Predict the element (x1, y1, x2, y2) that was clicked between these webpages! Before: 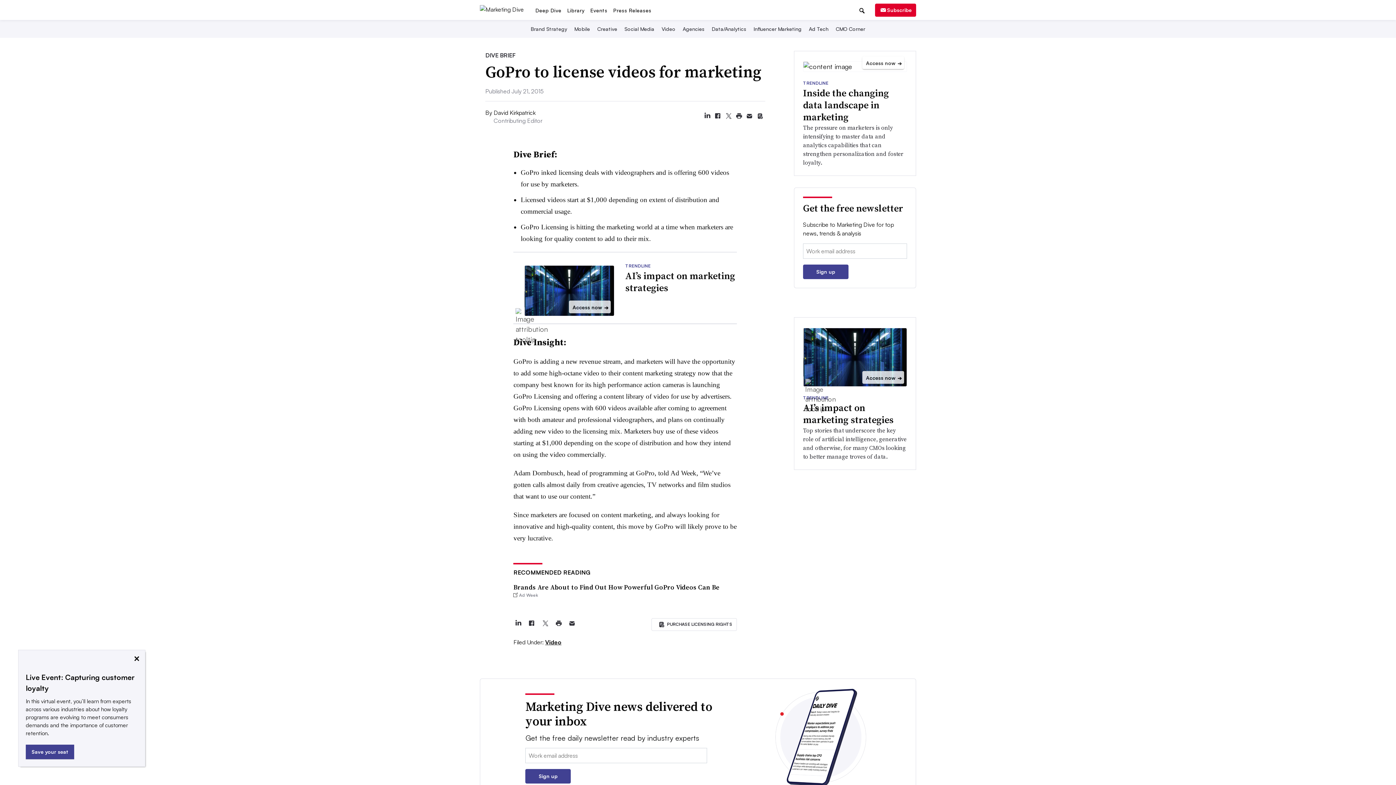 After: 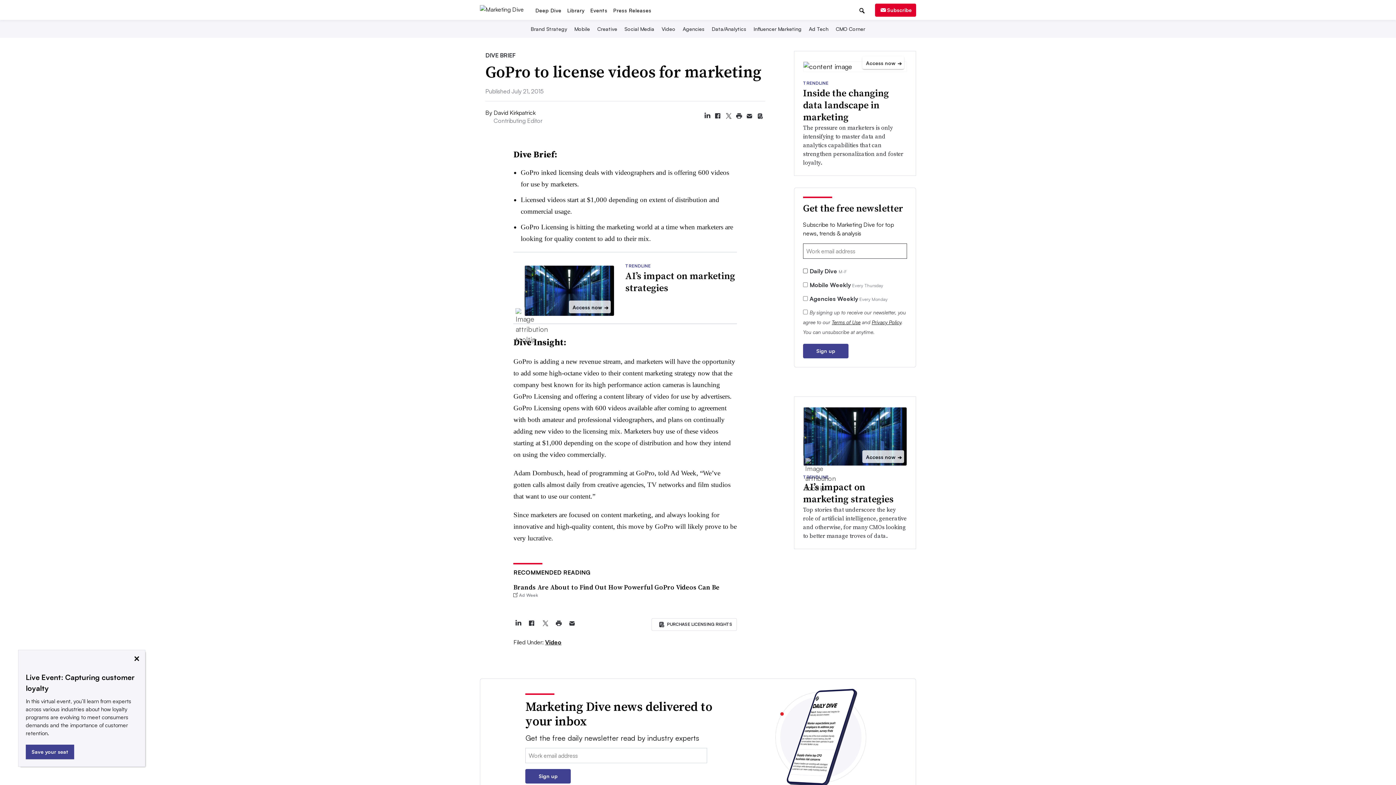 Action: bbox: (803, 309, 848, 324) label: Sign up